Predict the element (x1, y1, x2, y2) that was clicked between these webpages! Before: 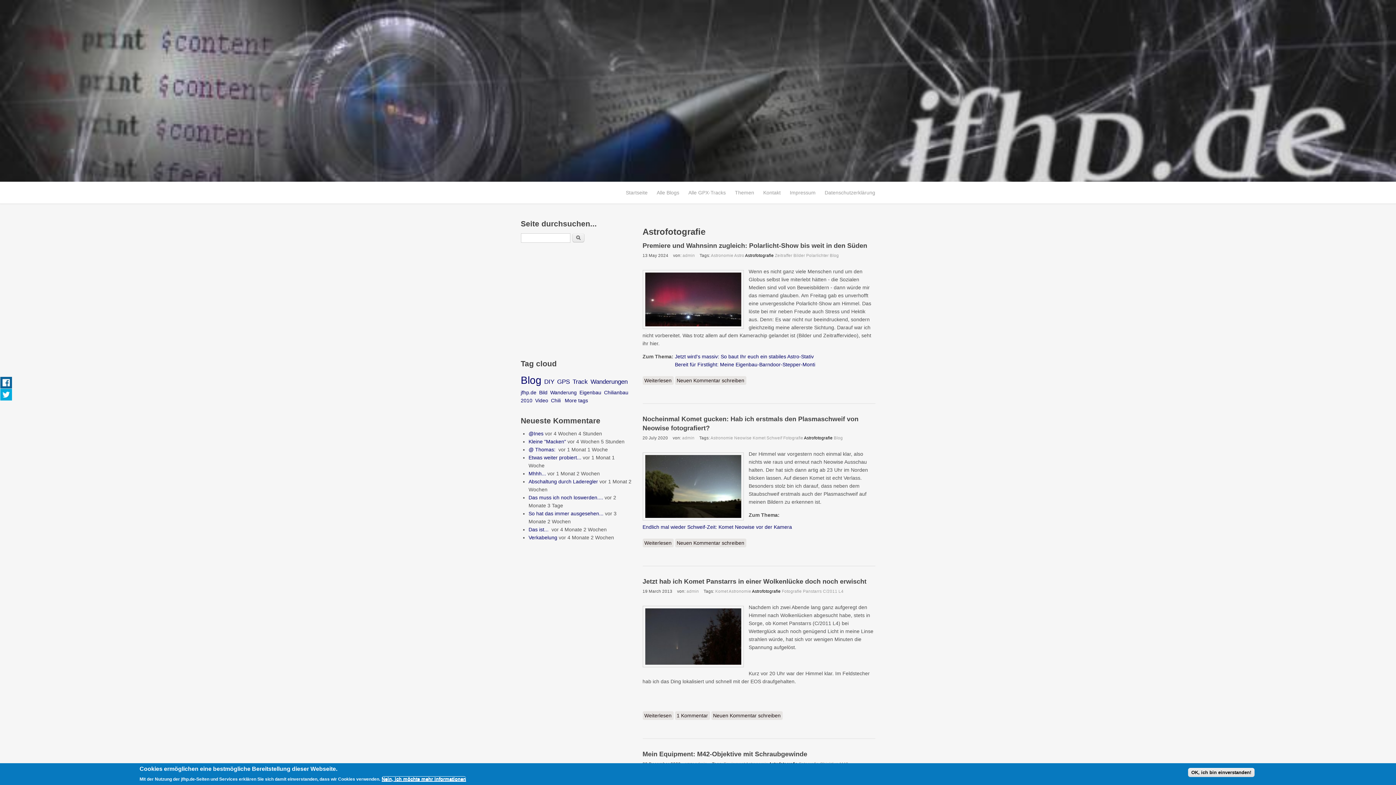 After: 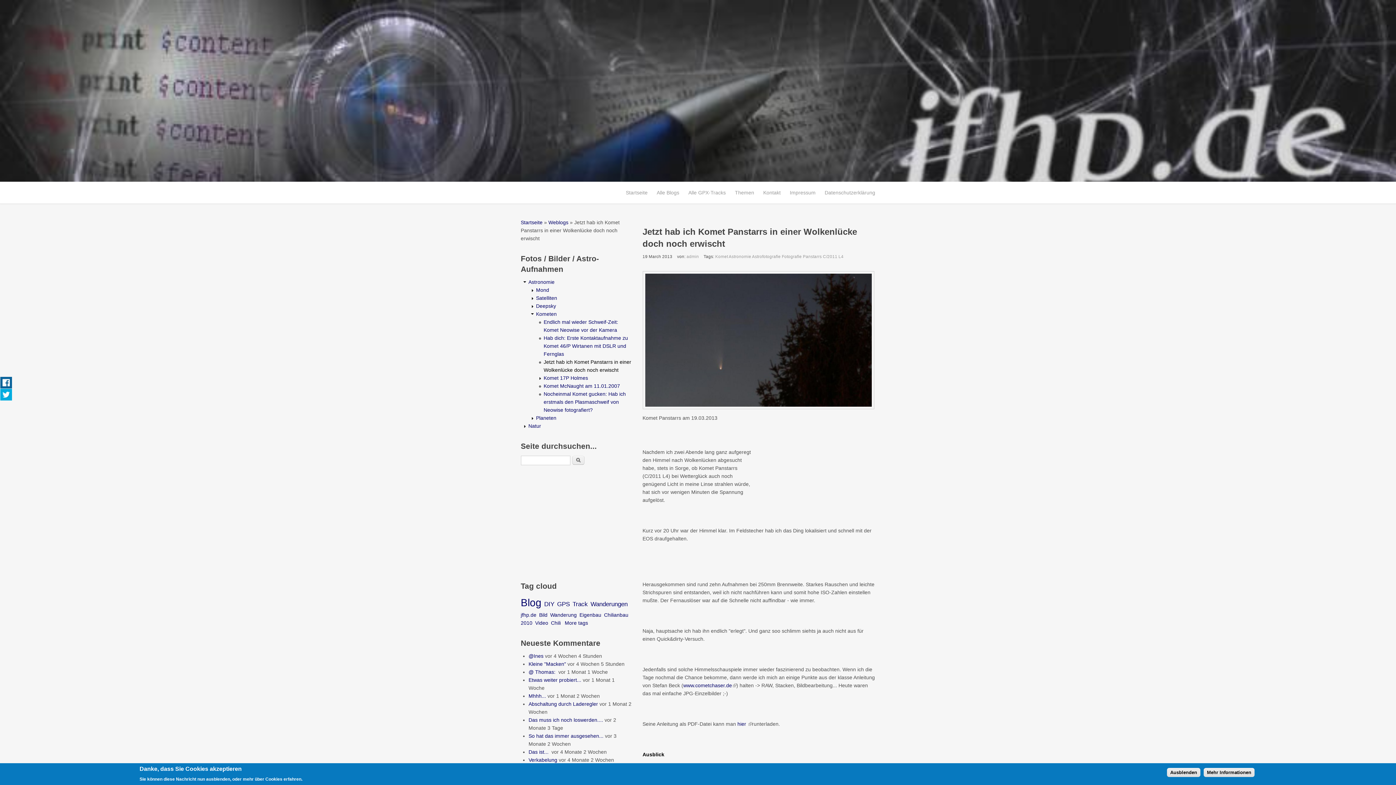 Action: bbox: (642, 578, 866, 585) label: Jetzt hab ich Komet Panstarrs in einer Wolkenlücke doch noch erwischt